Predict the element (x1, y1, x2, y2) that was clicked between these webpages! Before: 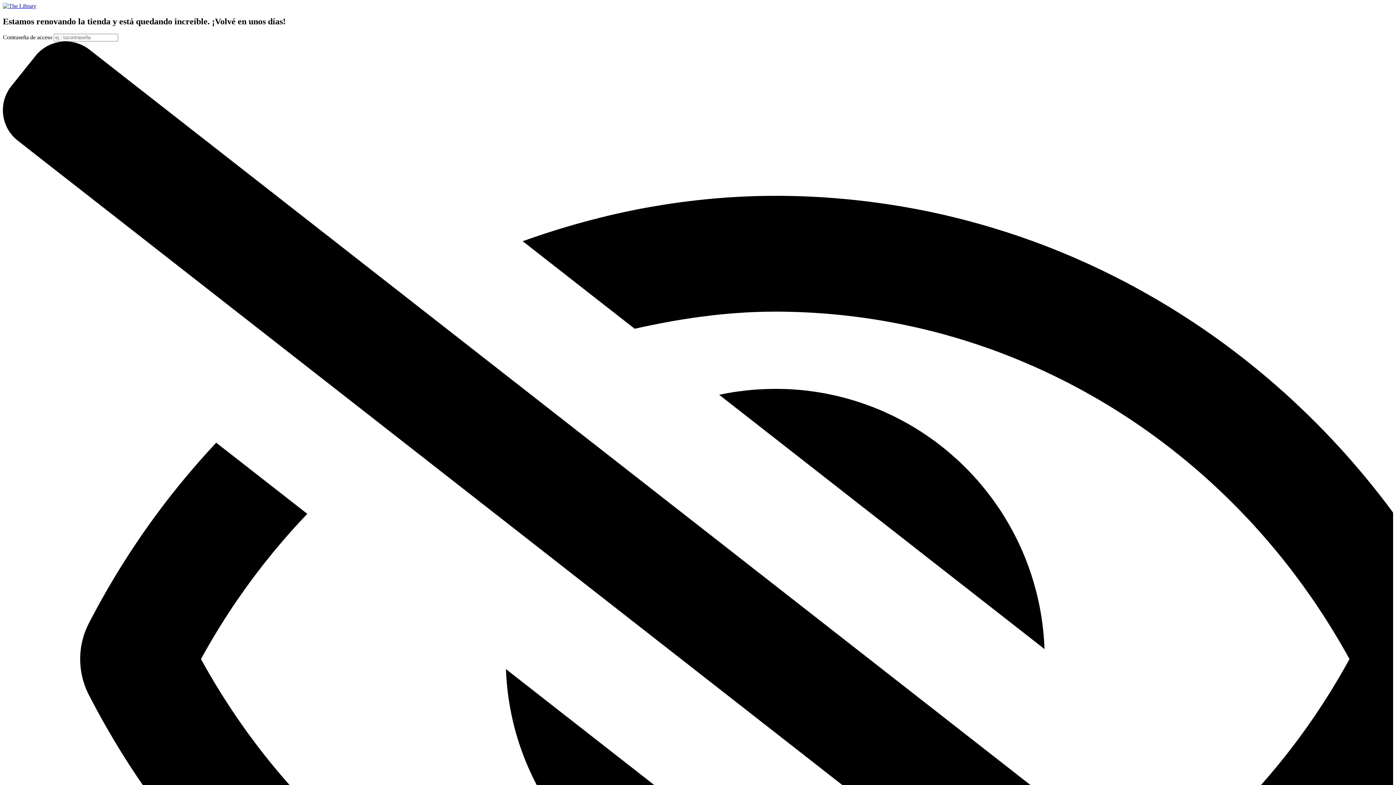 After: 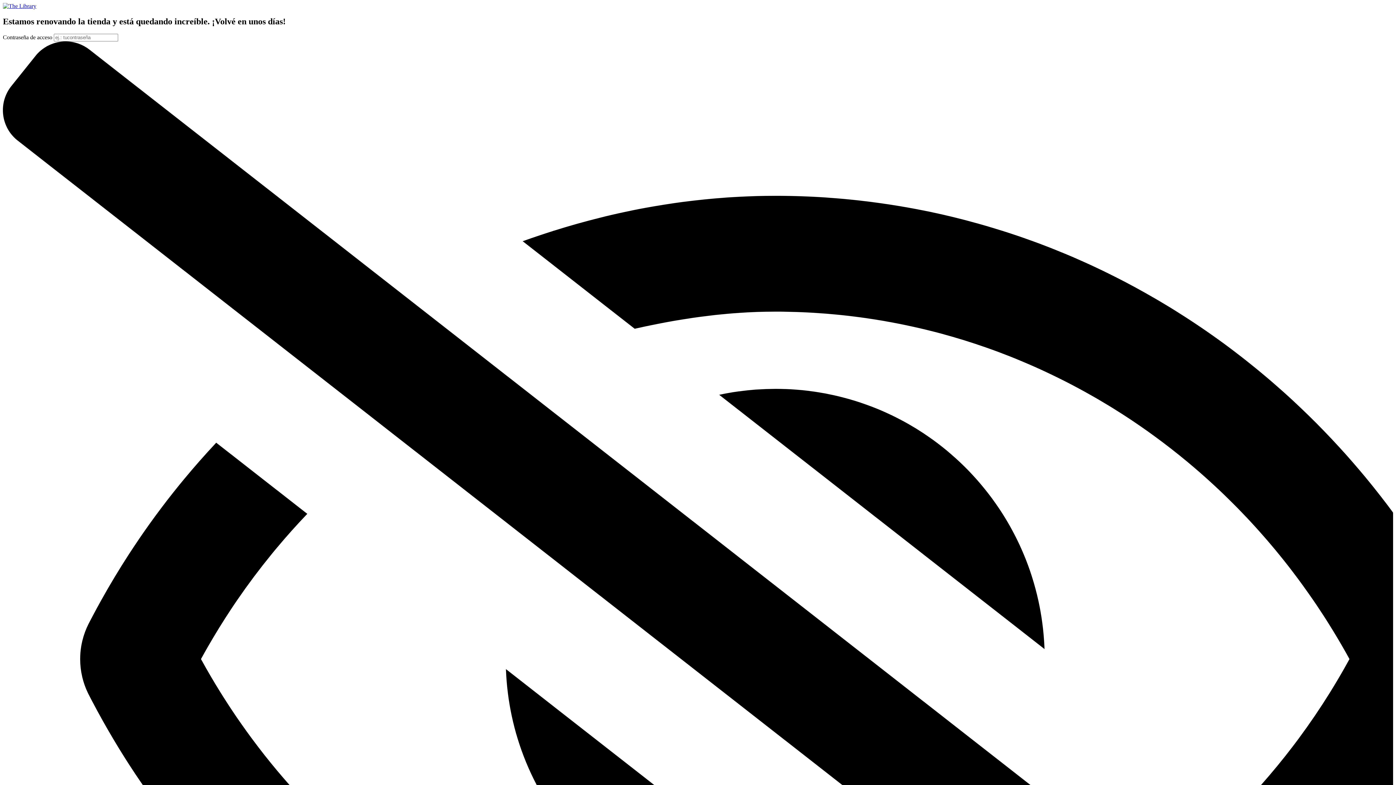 Action: bbox: (2, 2, 36, 9)